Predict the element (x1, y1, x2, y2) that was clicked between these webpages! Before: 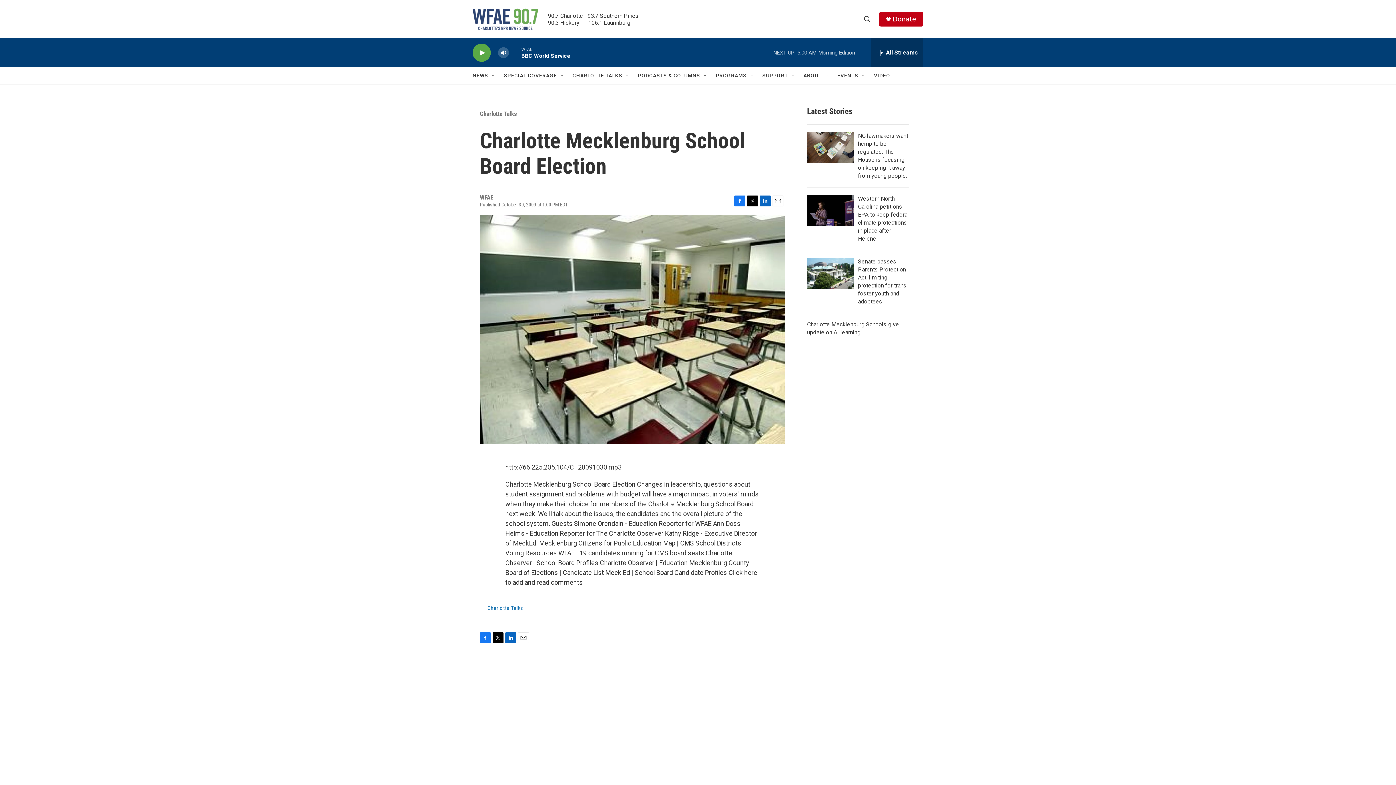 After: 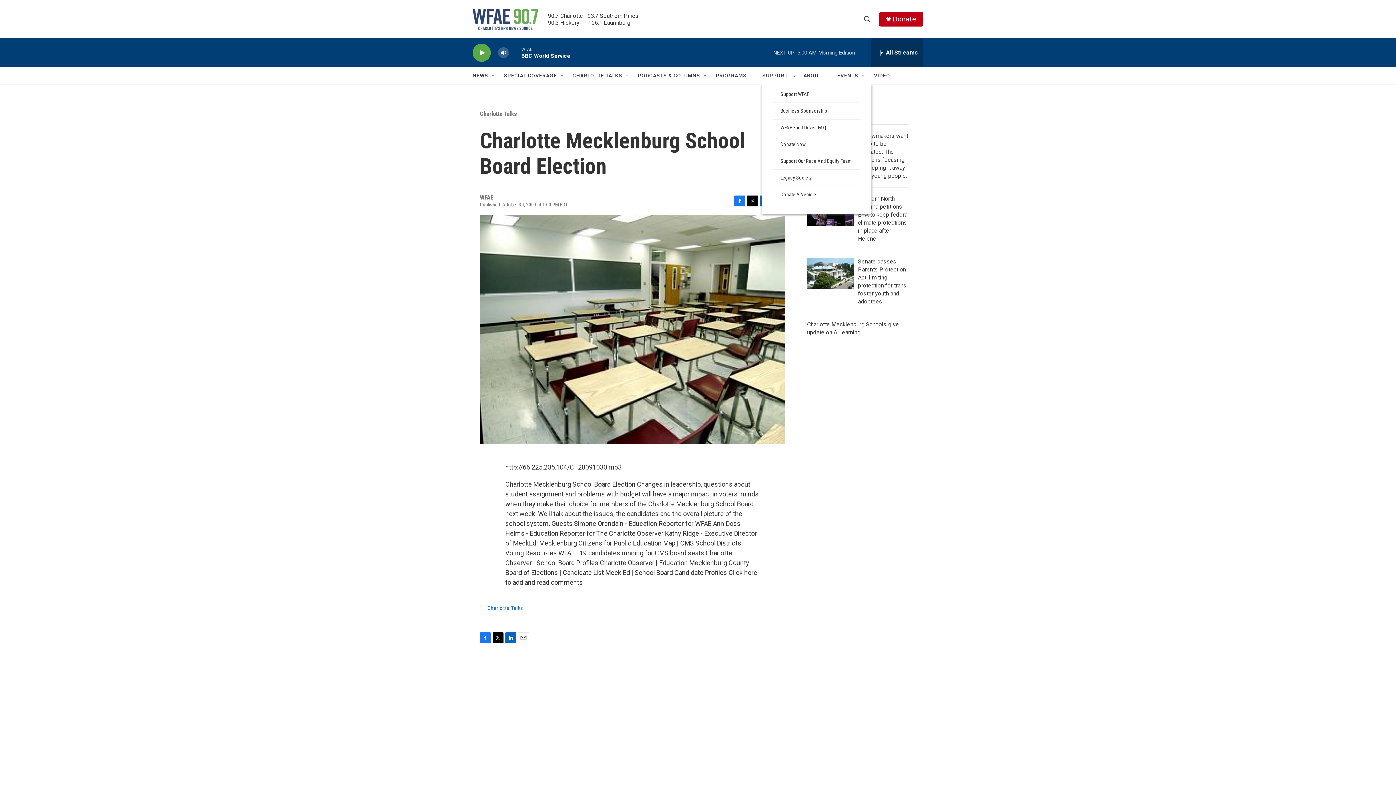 Action: label: Open Sub Navigation bbox: (790, 72, 796, 78)